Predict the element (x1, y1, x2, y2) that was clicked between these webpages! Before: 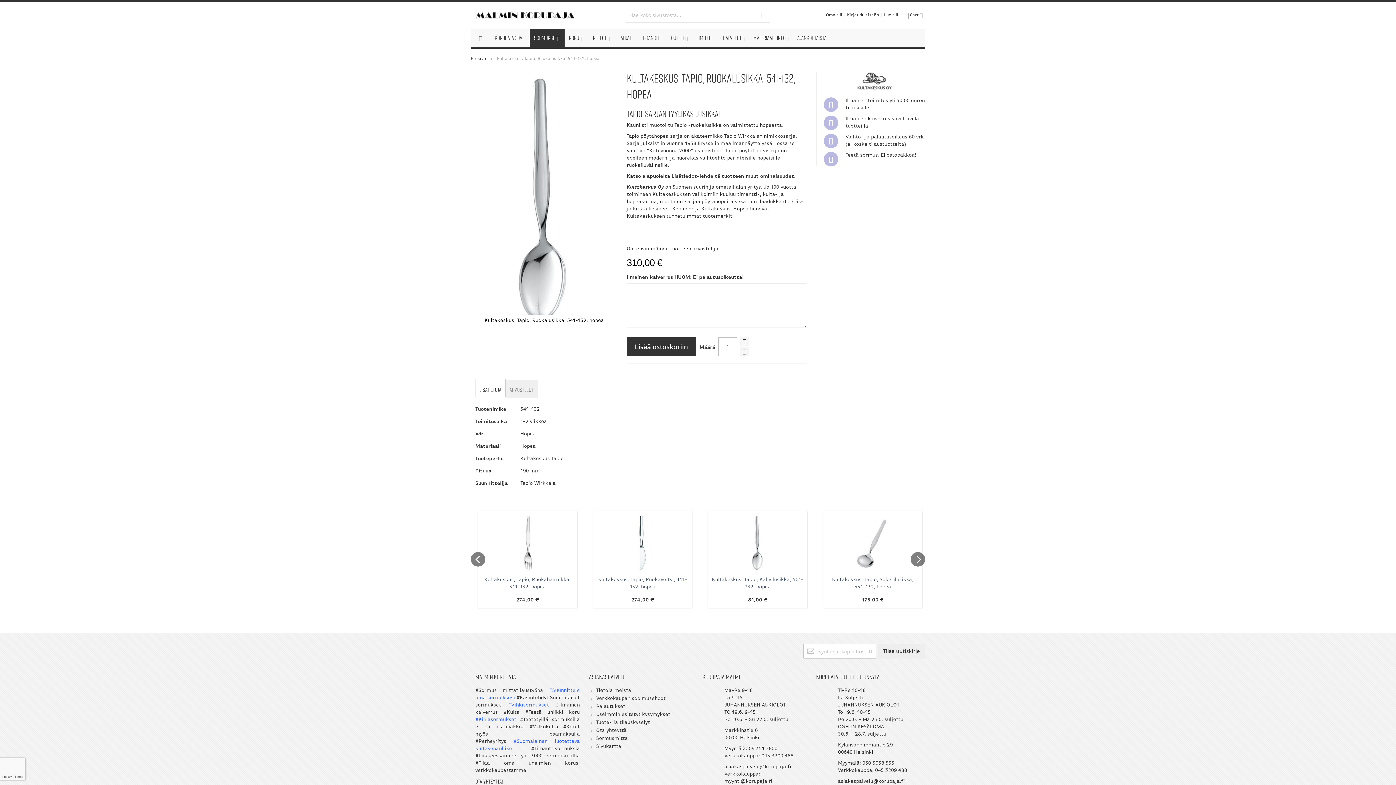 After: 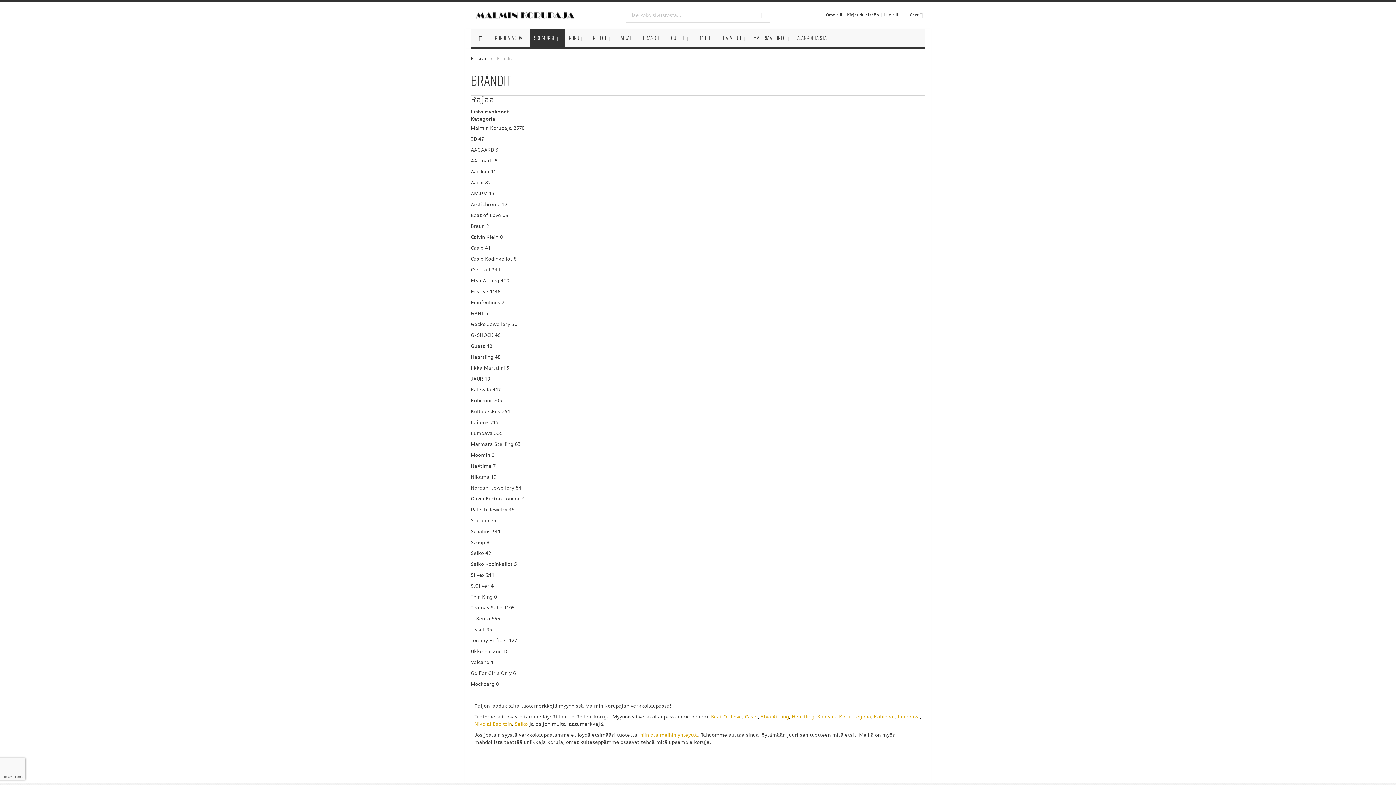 Action: bbox: (638, 28, 666, 46) label: BRÄNDIT